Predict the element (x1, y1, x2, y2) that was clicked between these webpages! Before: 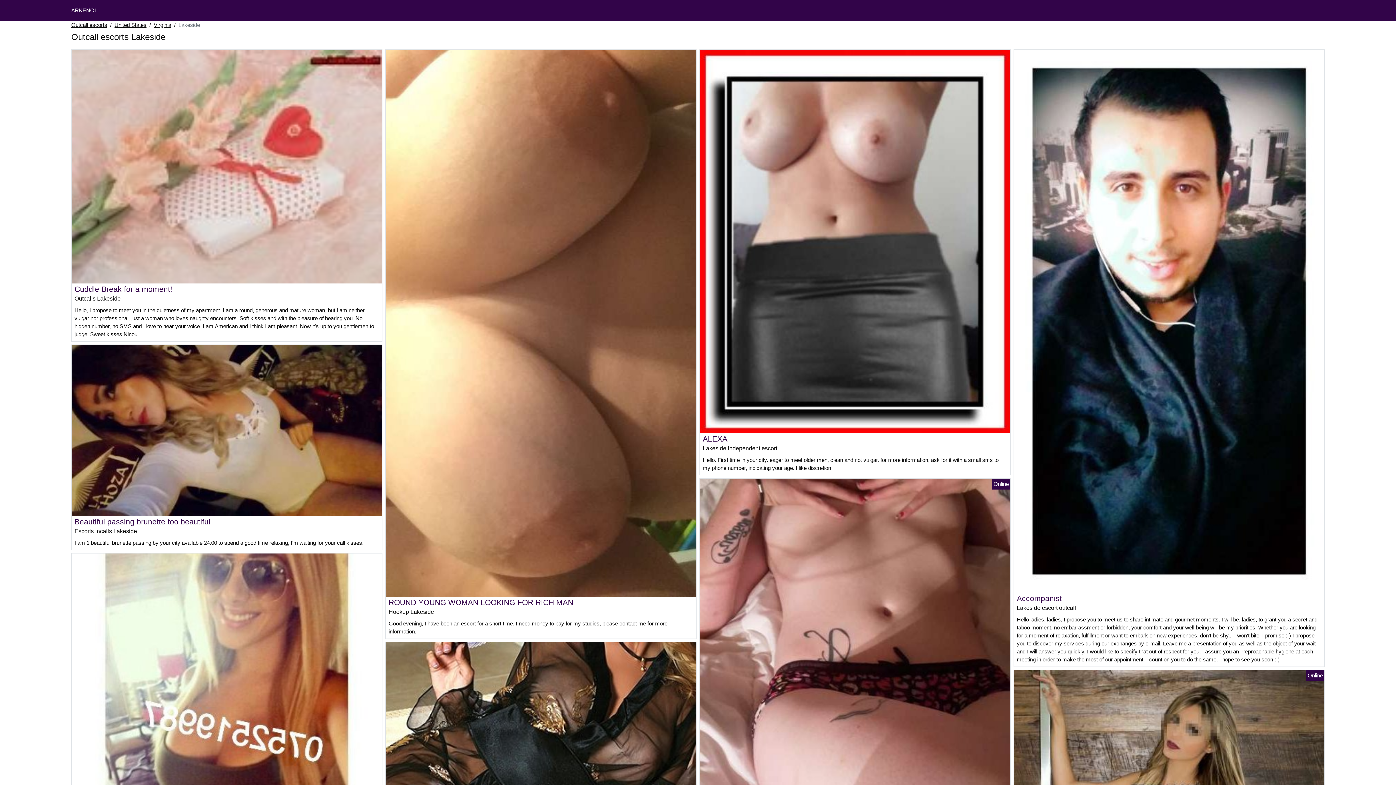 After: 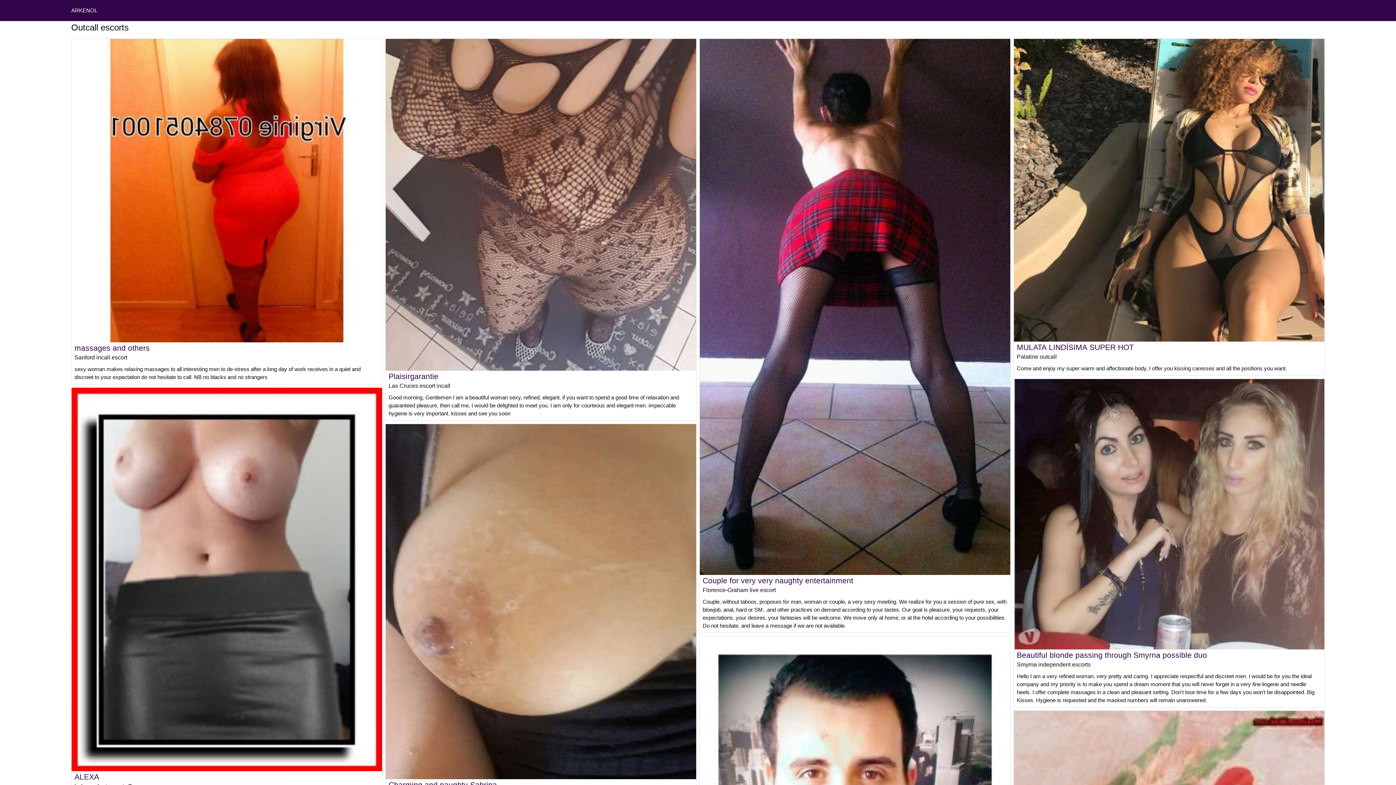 Action: label: ARKENOL bbox: (71, 7, 97, 13)